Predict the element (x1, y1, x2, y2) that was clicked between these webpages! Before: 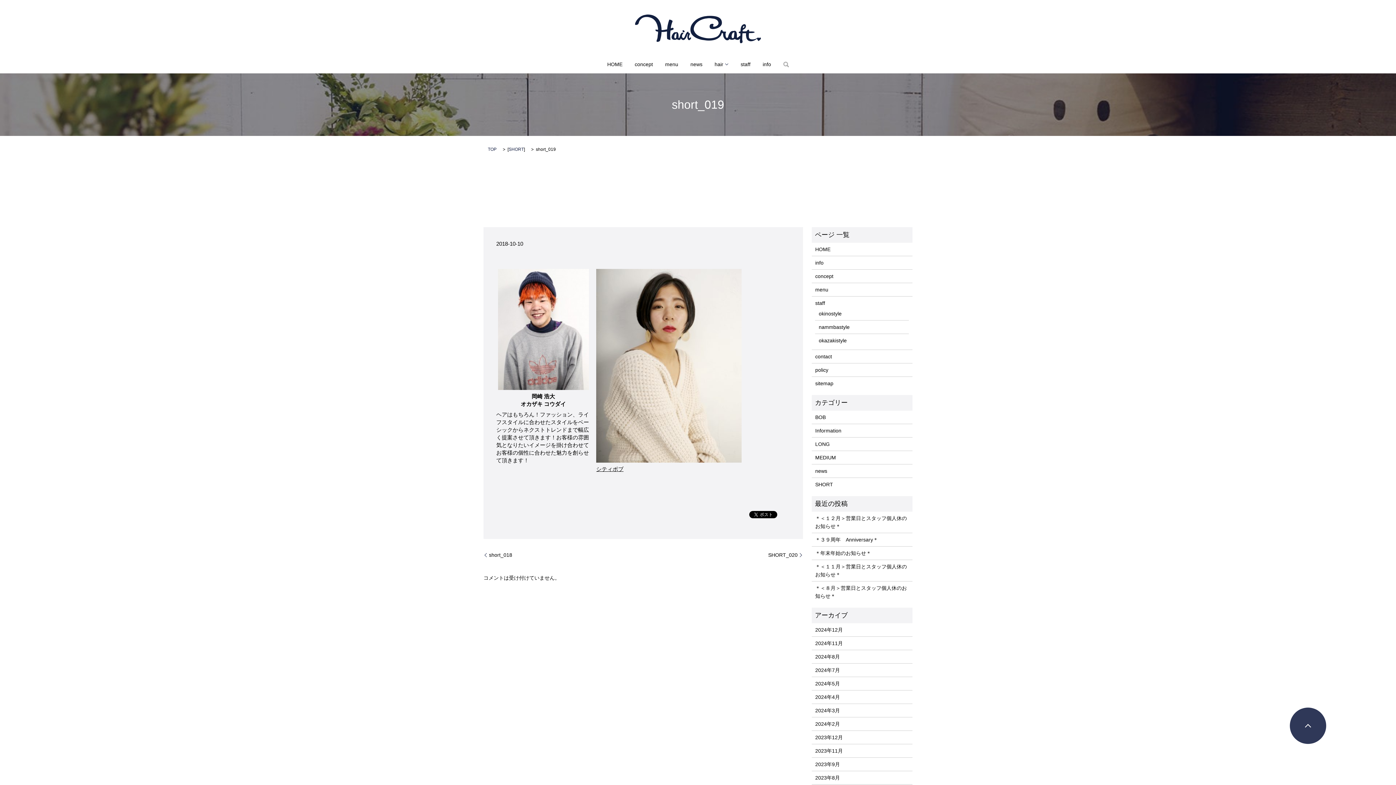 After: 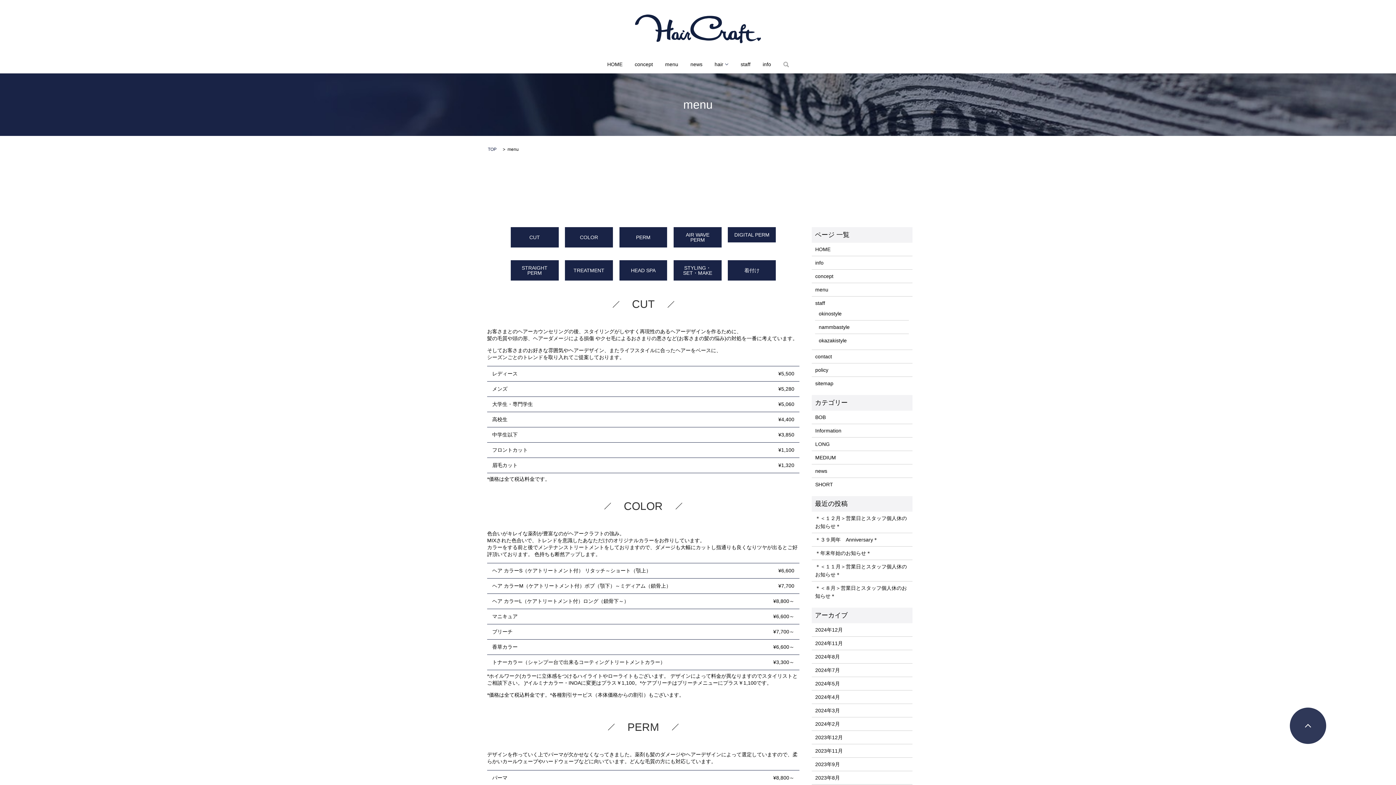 Action: label: menu bbox: (665, 60, 678, 68)